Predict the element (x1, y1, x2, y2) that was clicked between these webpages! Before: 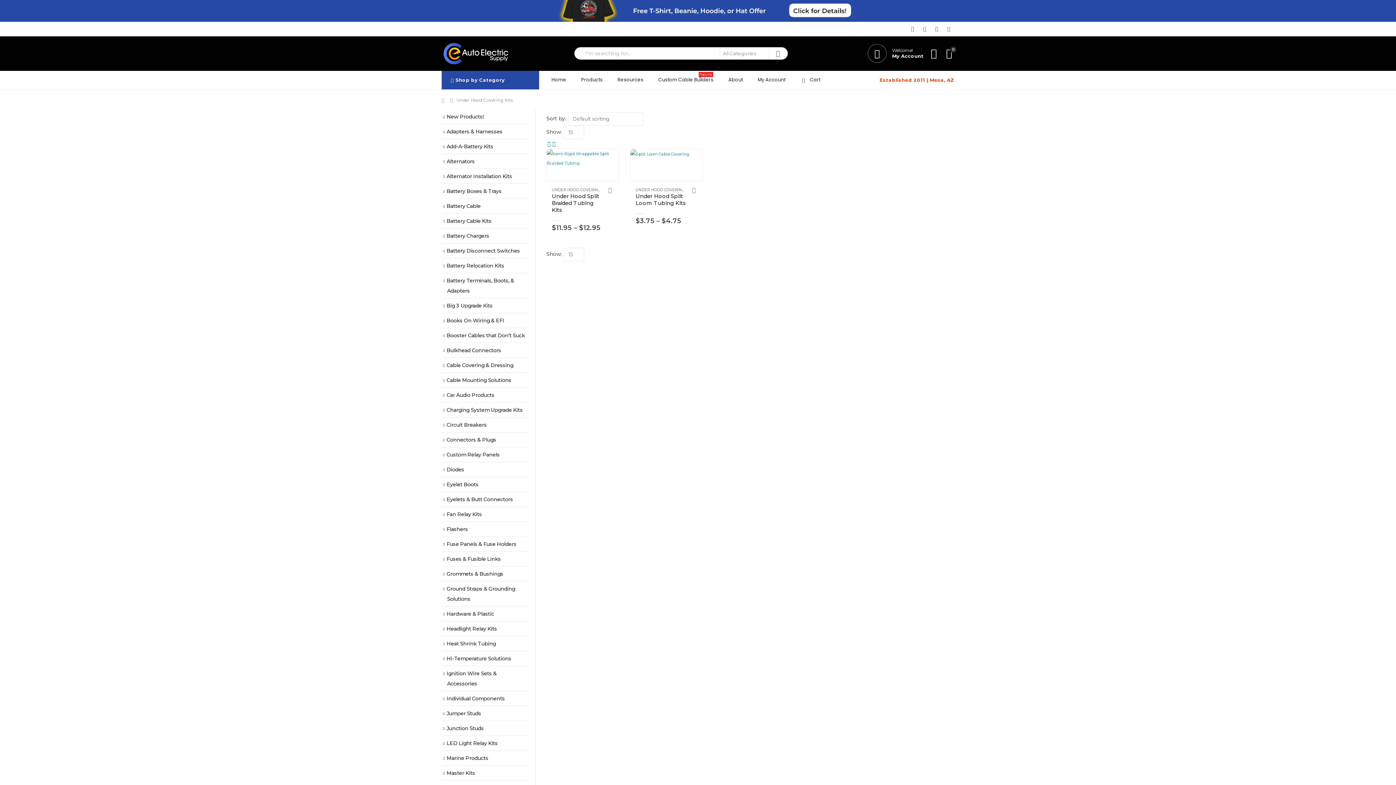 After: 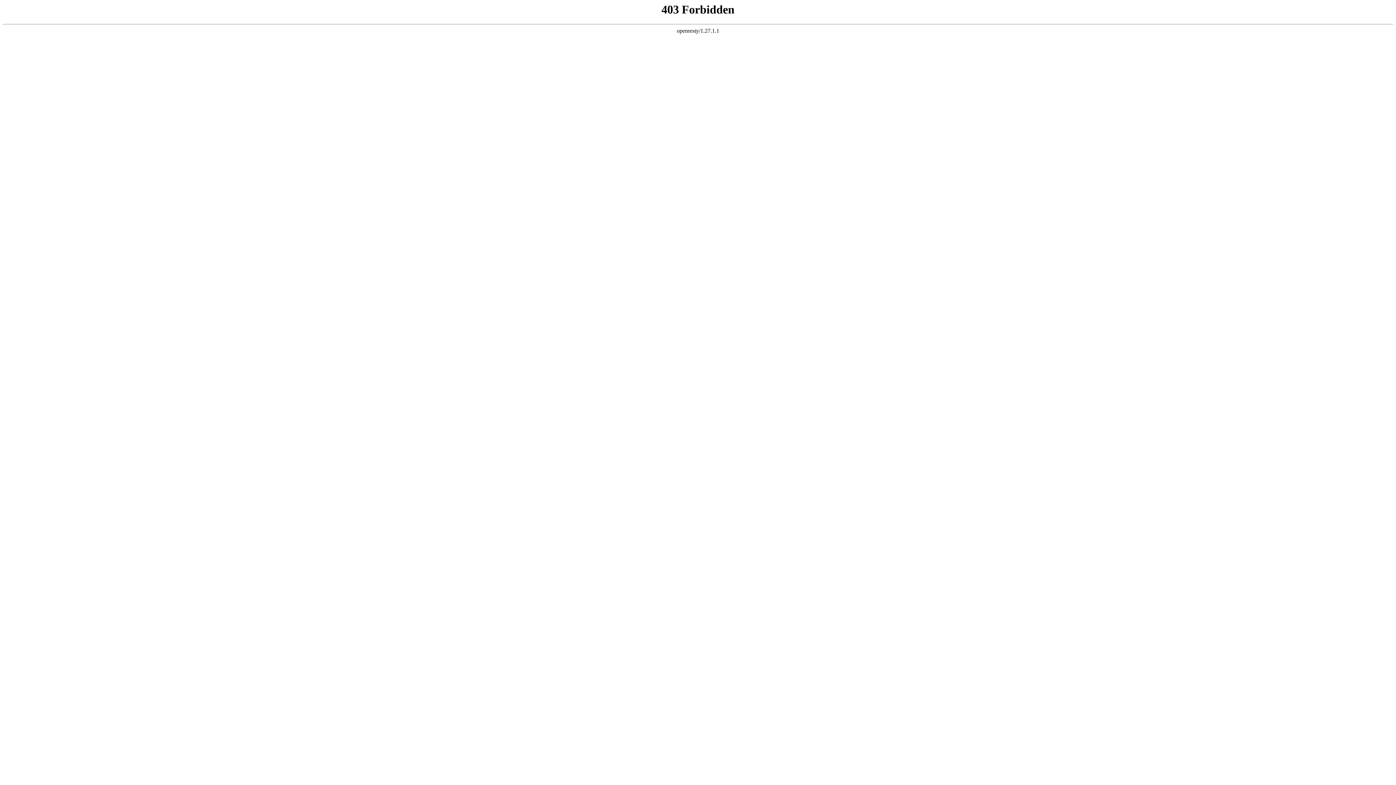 Action: bbox: (446, 541, 516, 547) label: Fuse Panels & Fuse Holders